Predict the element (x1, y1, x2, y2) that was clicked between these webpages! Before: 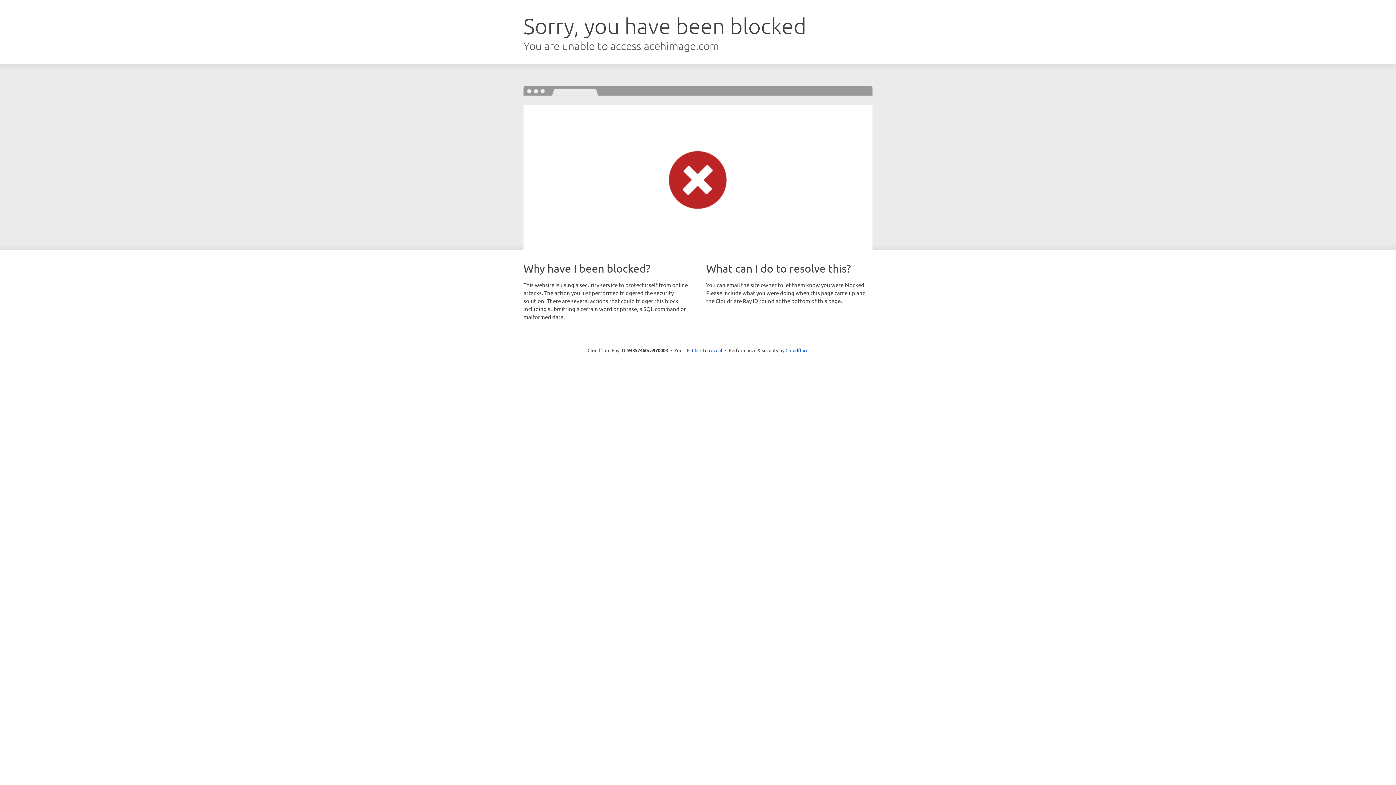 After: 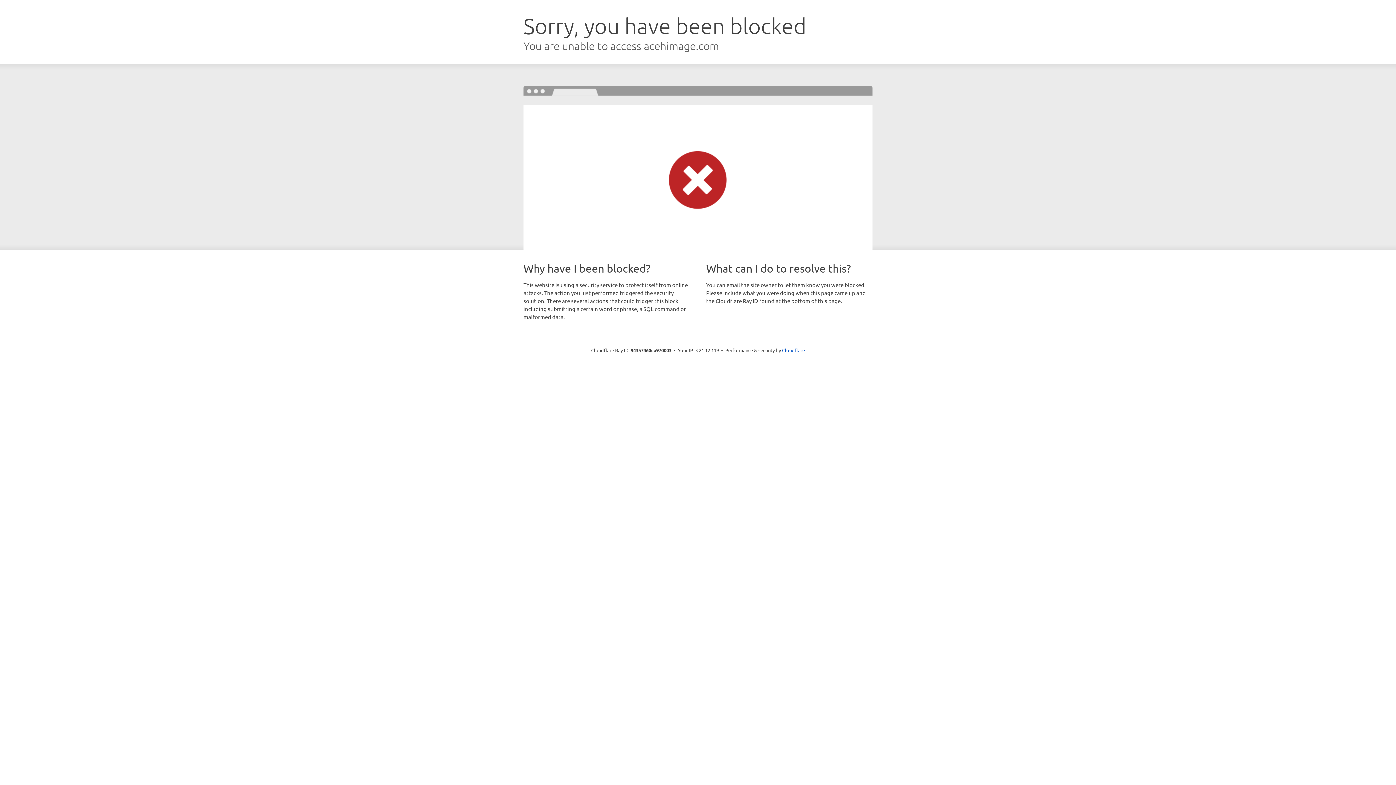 Action: bbox: (692, 346, 722, 353) label: Click to reveal